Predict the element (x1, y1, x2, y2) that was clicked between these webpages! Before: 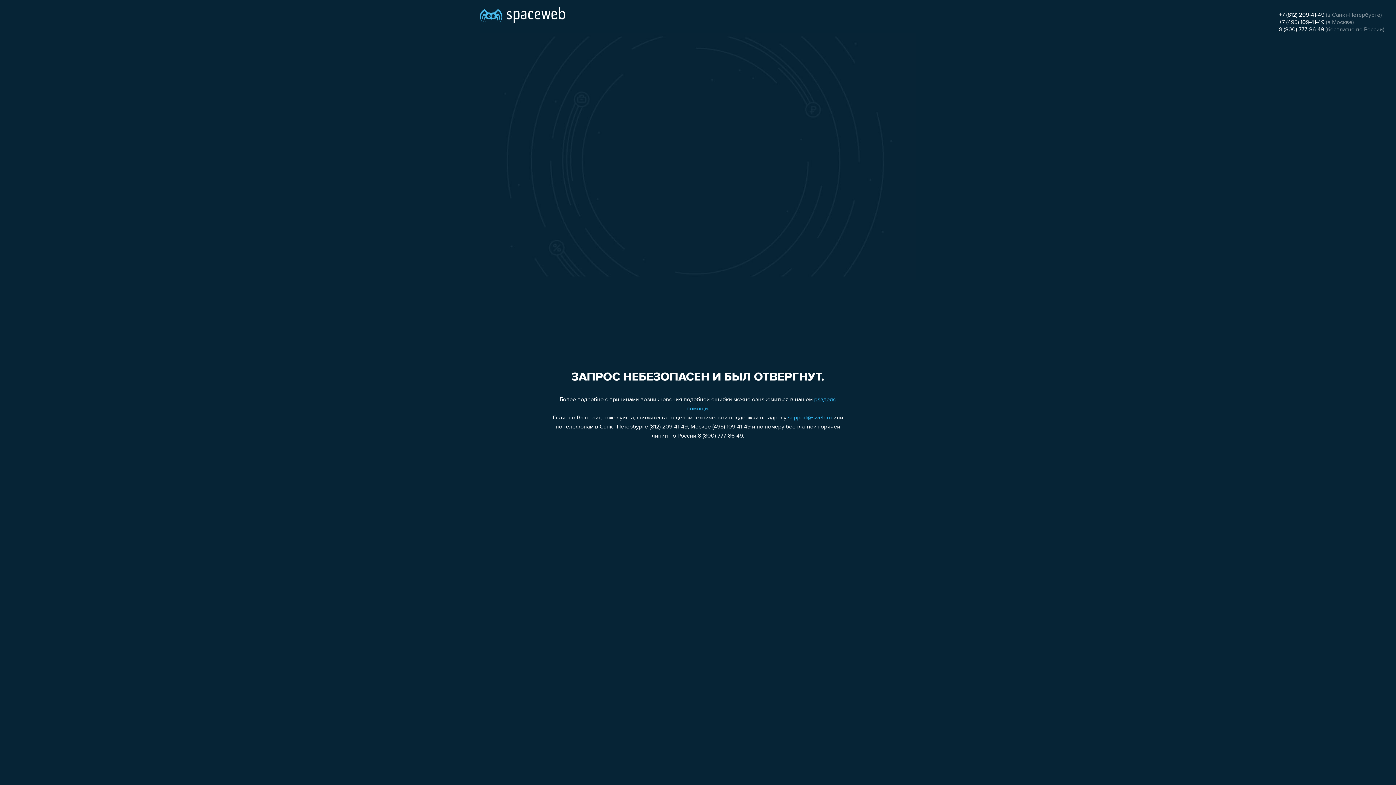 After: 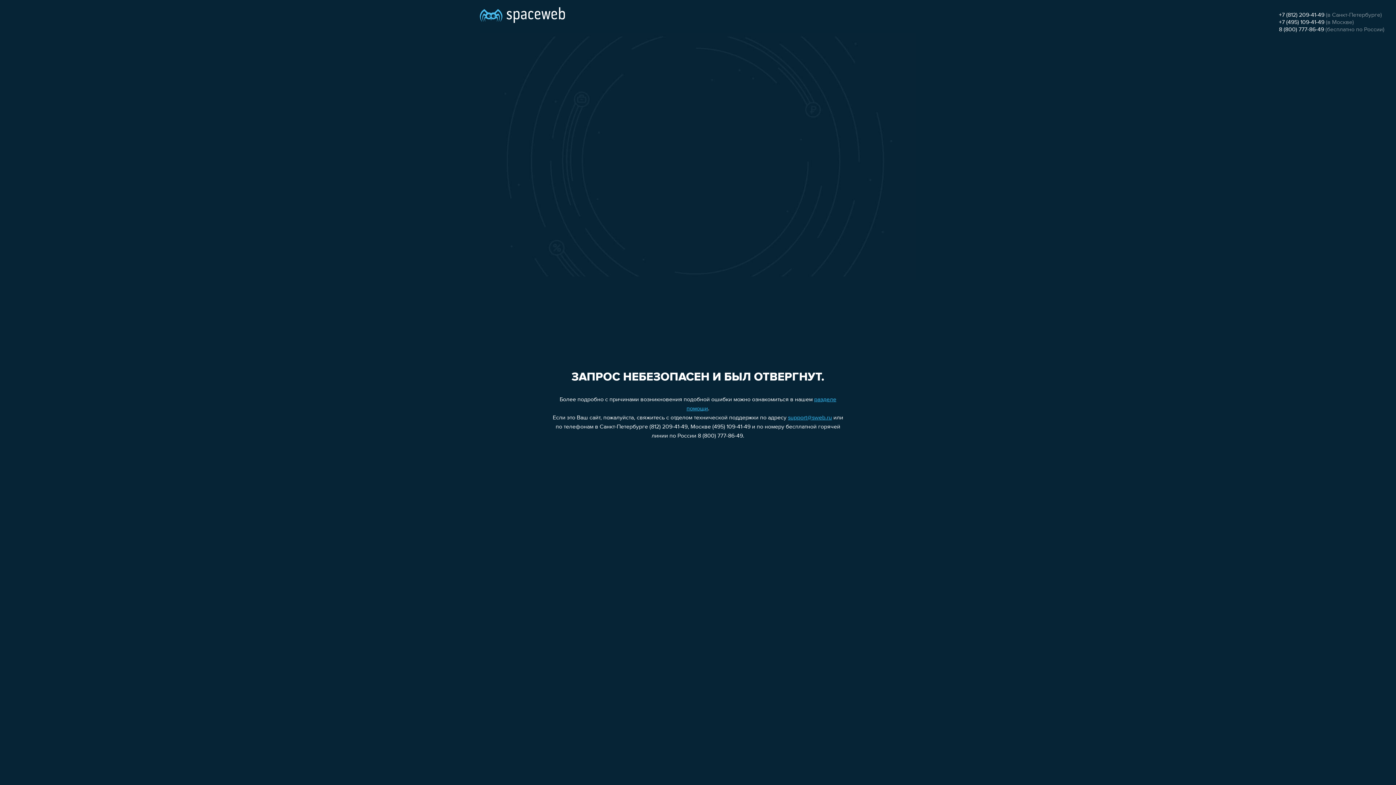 Action: bbox: (788, 415, 832, 421) label: support@sweb.ru